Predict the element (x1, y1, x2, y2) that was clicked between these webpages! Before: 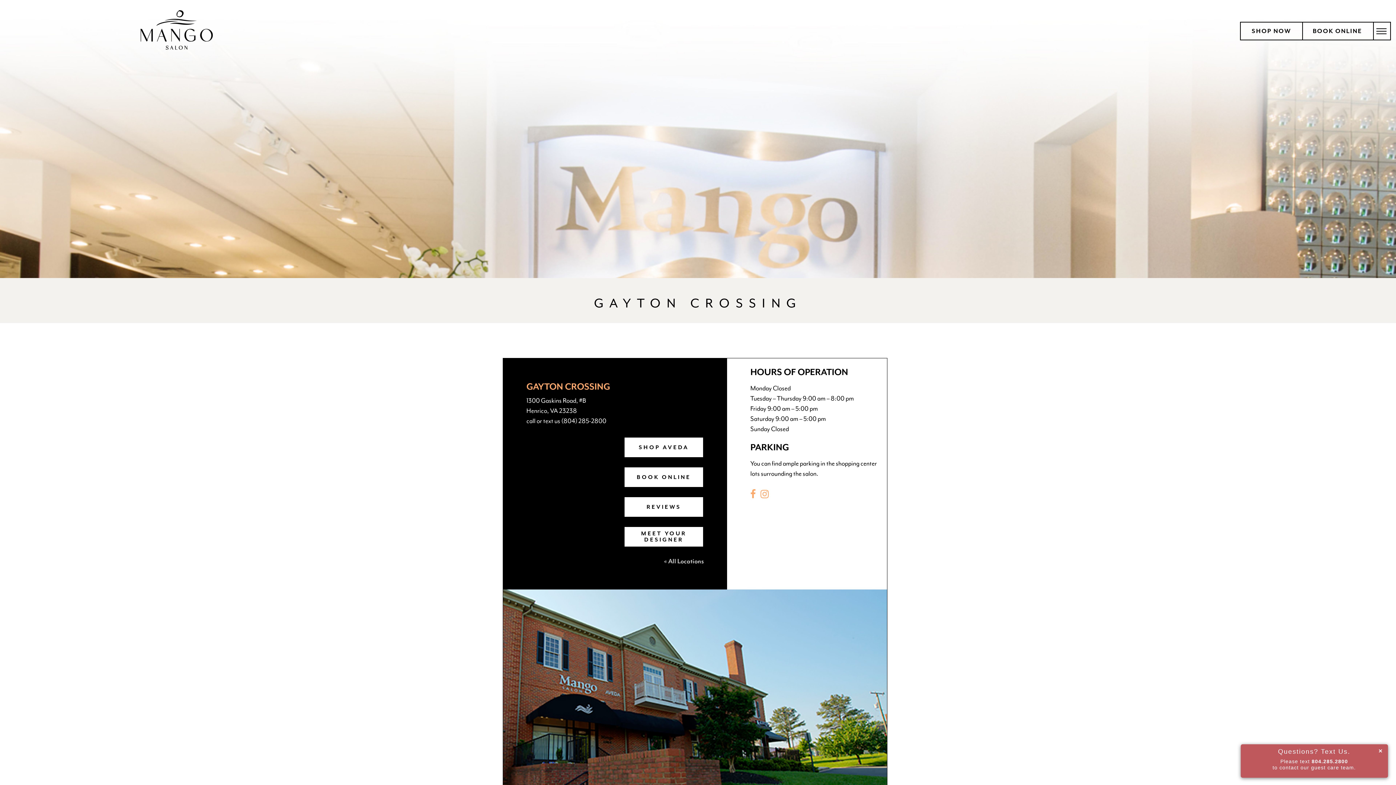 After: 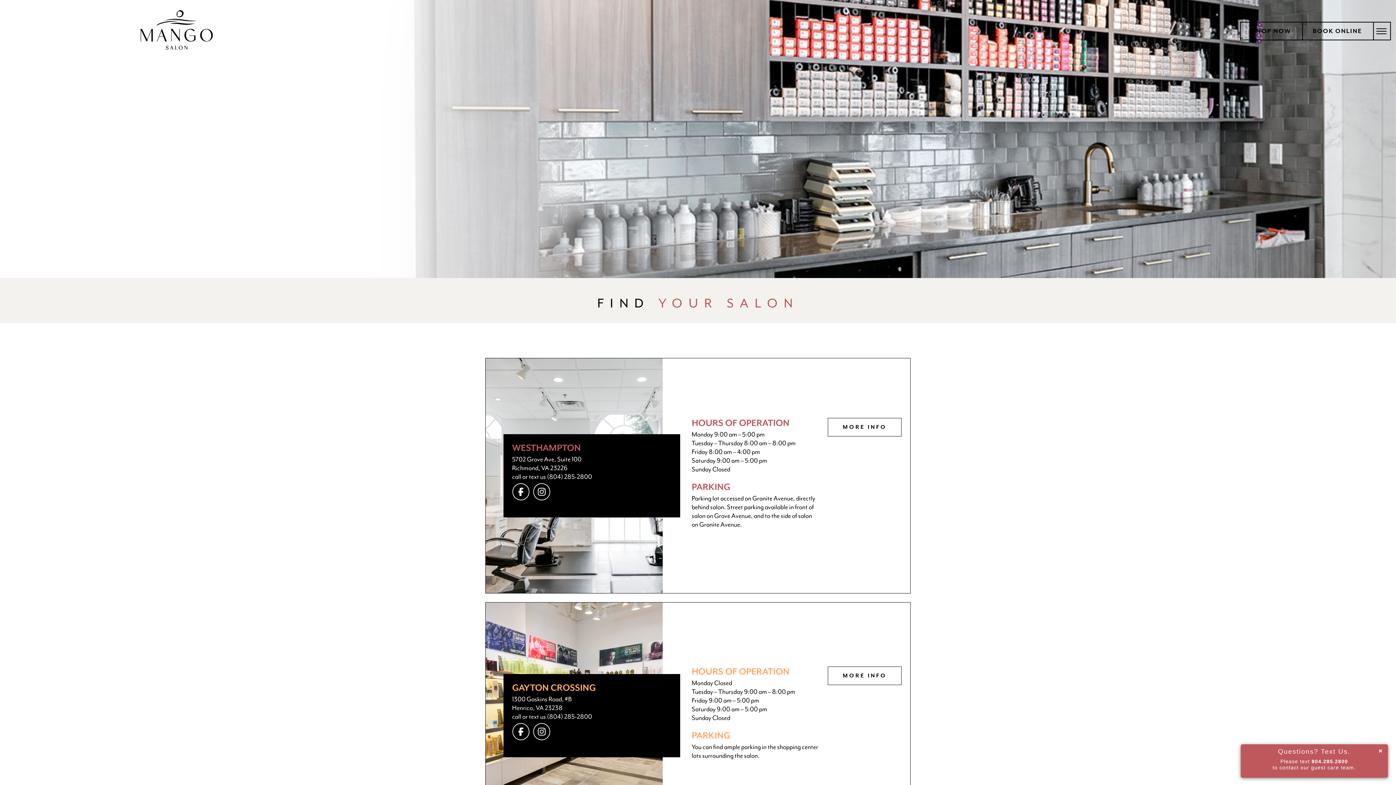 Action: label: « All Locations bbox: (624, 556, 703, 566)